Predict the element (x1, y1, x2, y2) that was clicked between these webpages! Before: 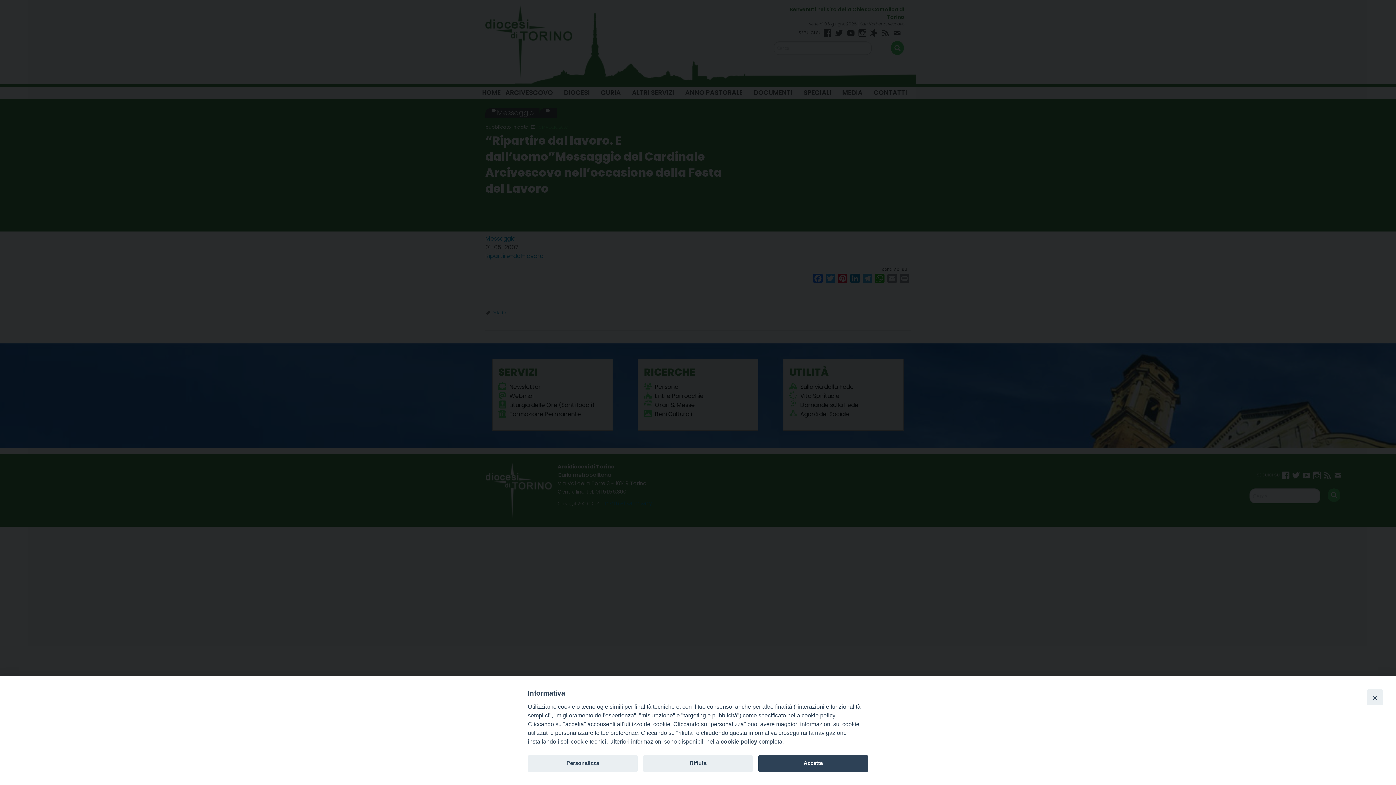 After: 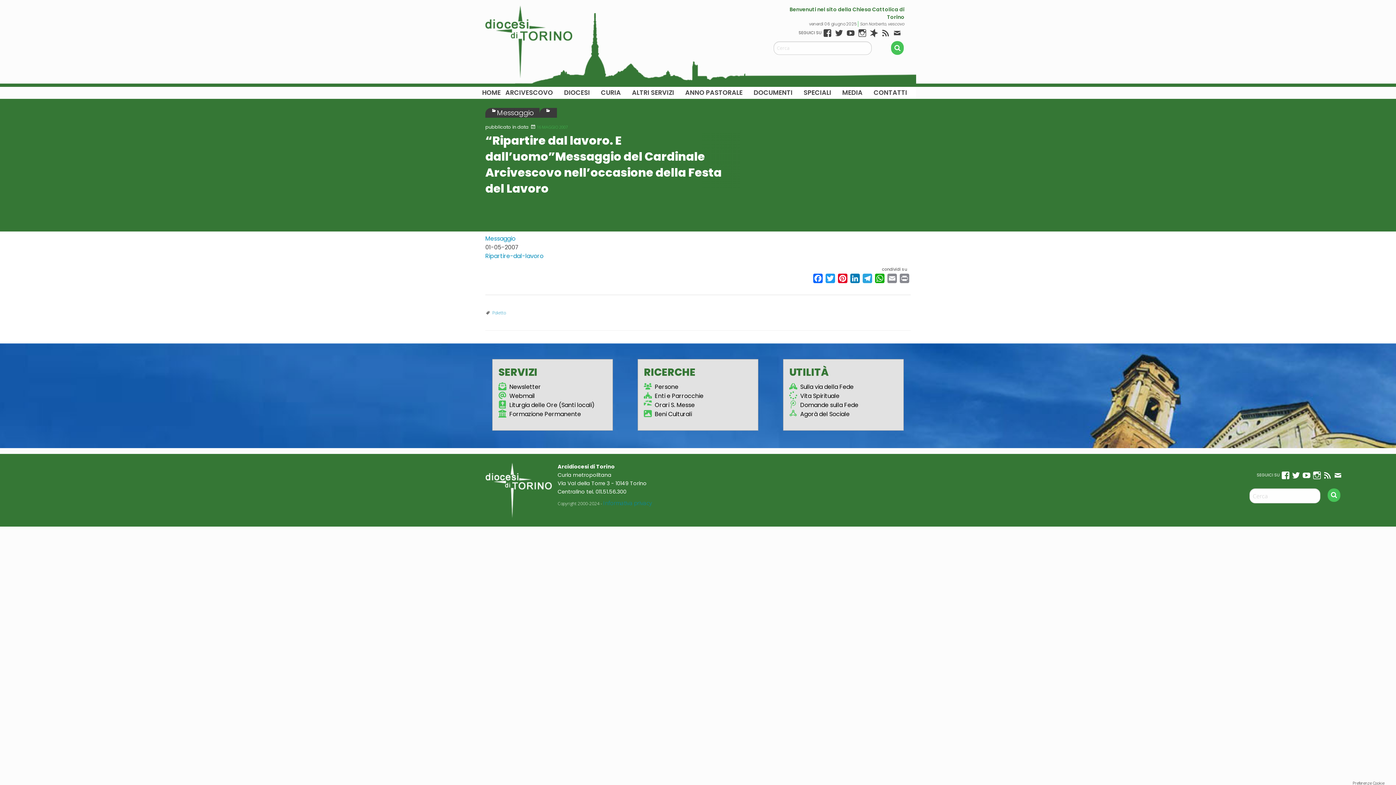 Action: bbox: (1367, 689, 1383, 705) label: Close